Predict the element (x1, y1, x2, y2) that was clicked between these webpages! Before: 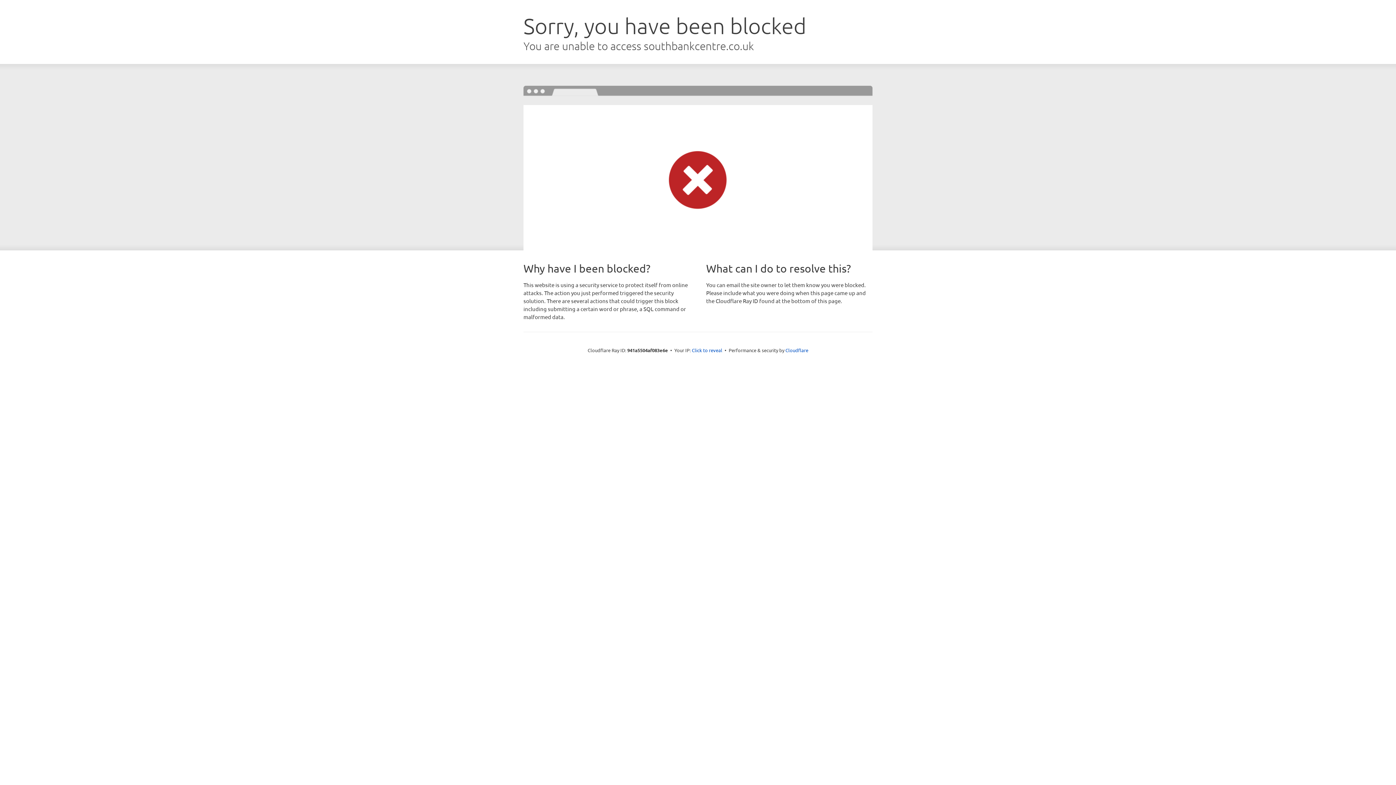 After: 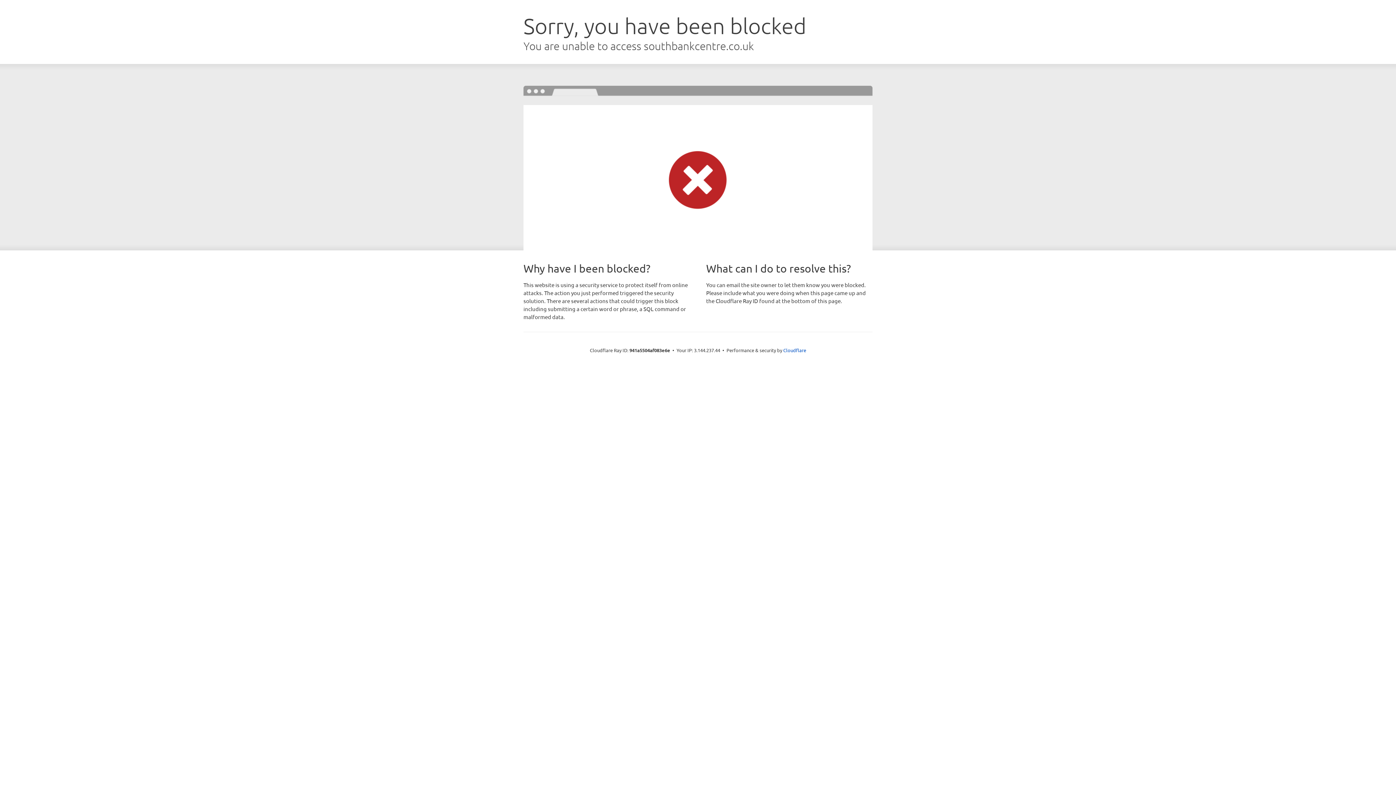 Action: label: Click to reveal bbox: (692, 346, 722, 353)